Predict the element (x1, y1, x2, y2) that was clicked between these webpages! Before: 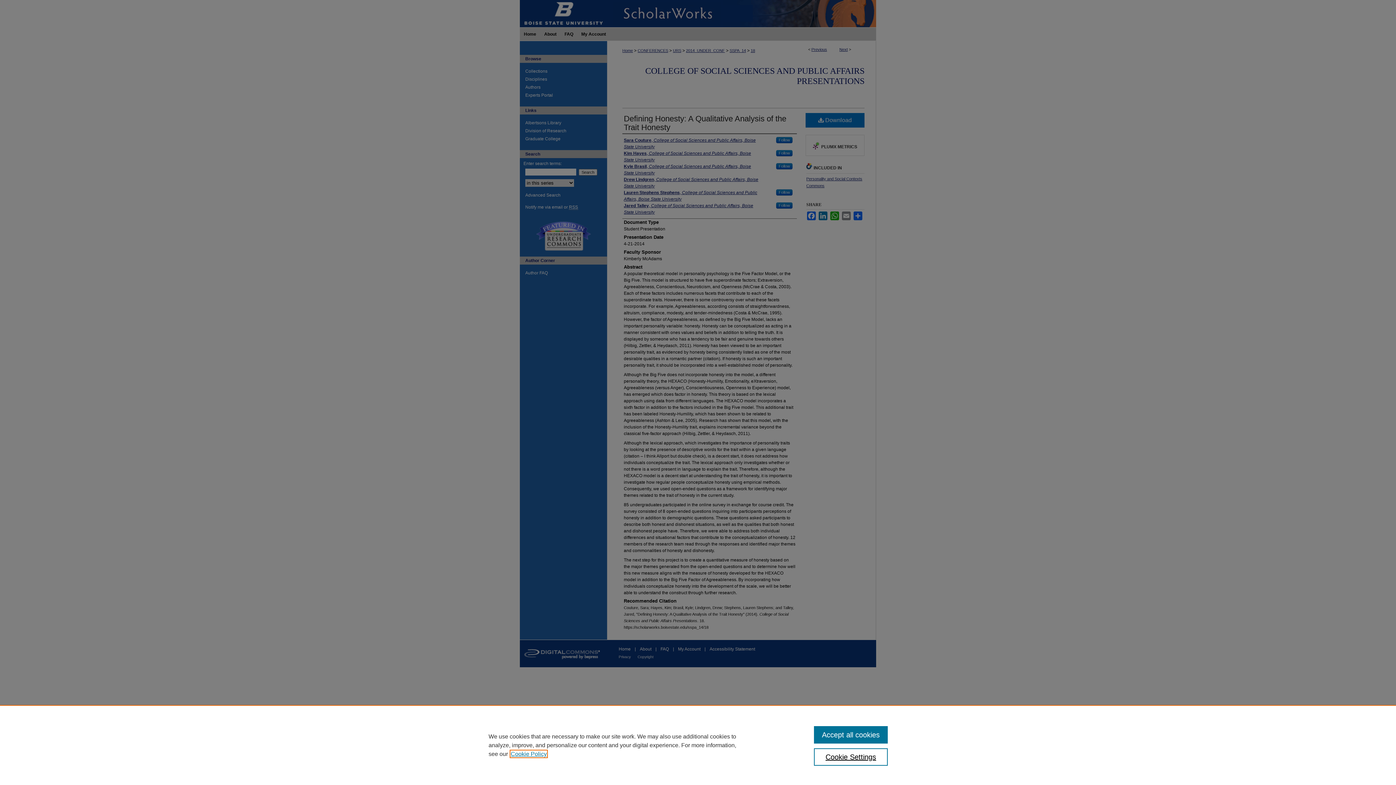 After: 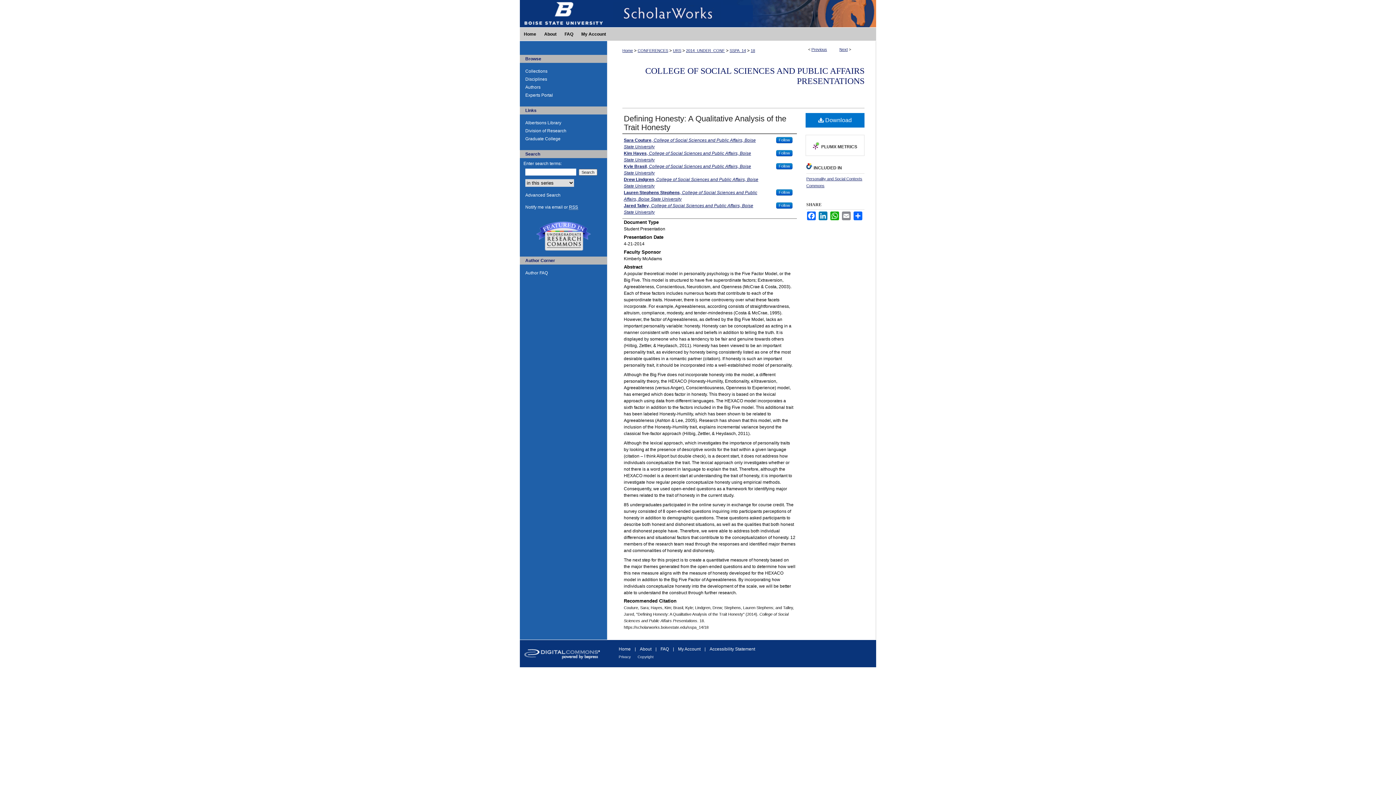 Action: label: Accept all cookies bbox: (814, 726, 887, 744)